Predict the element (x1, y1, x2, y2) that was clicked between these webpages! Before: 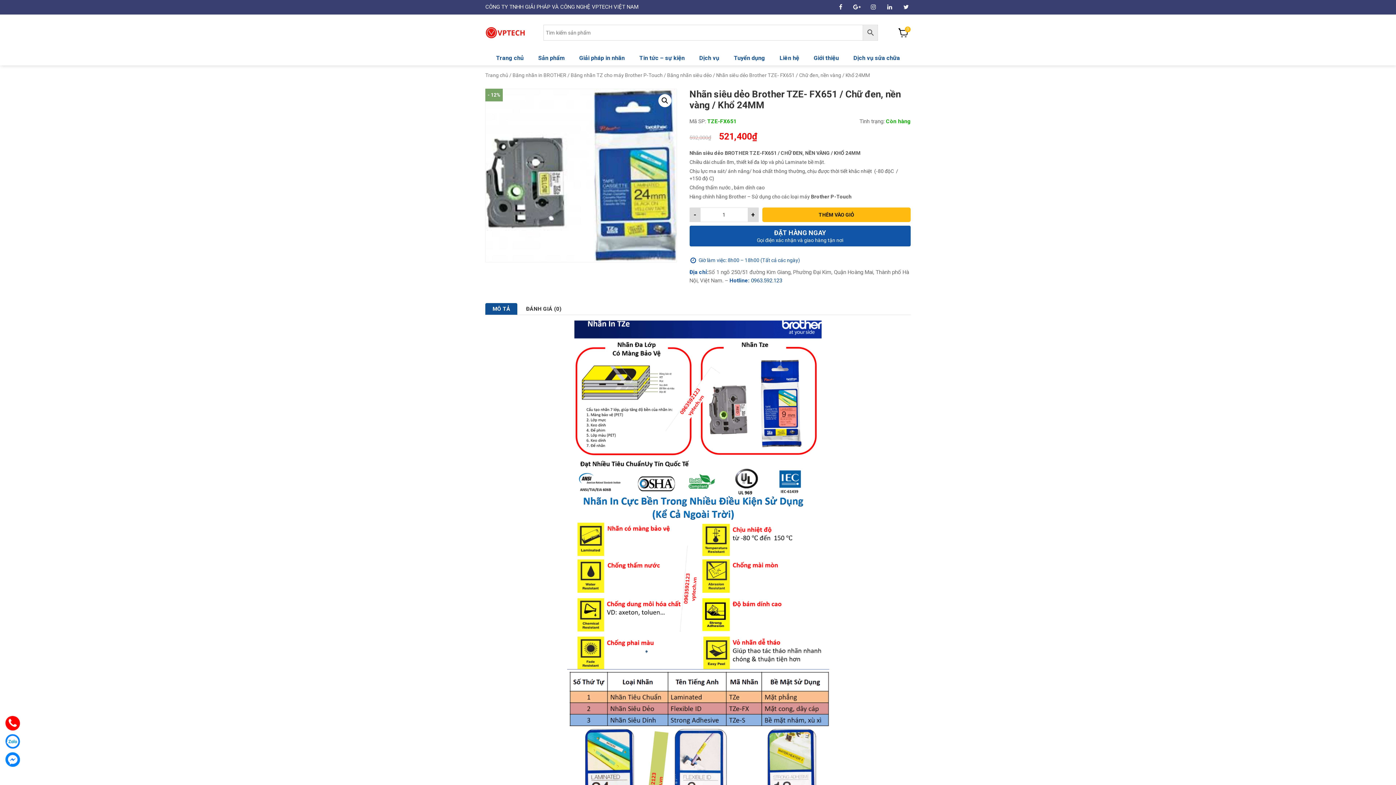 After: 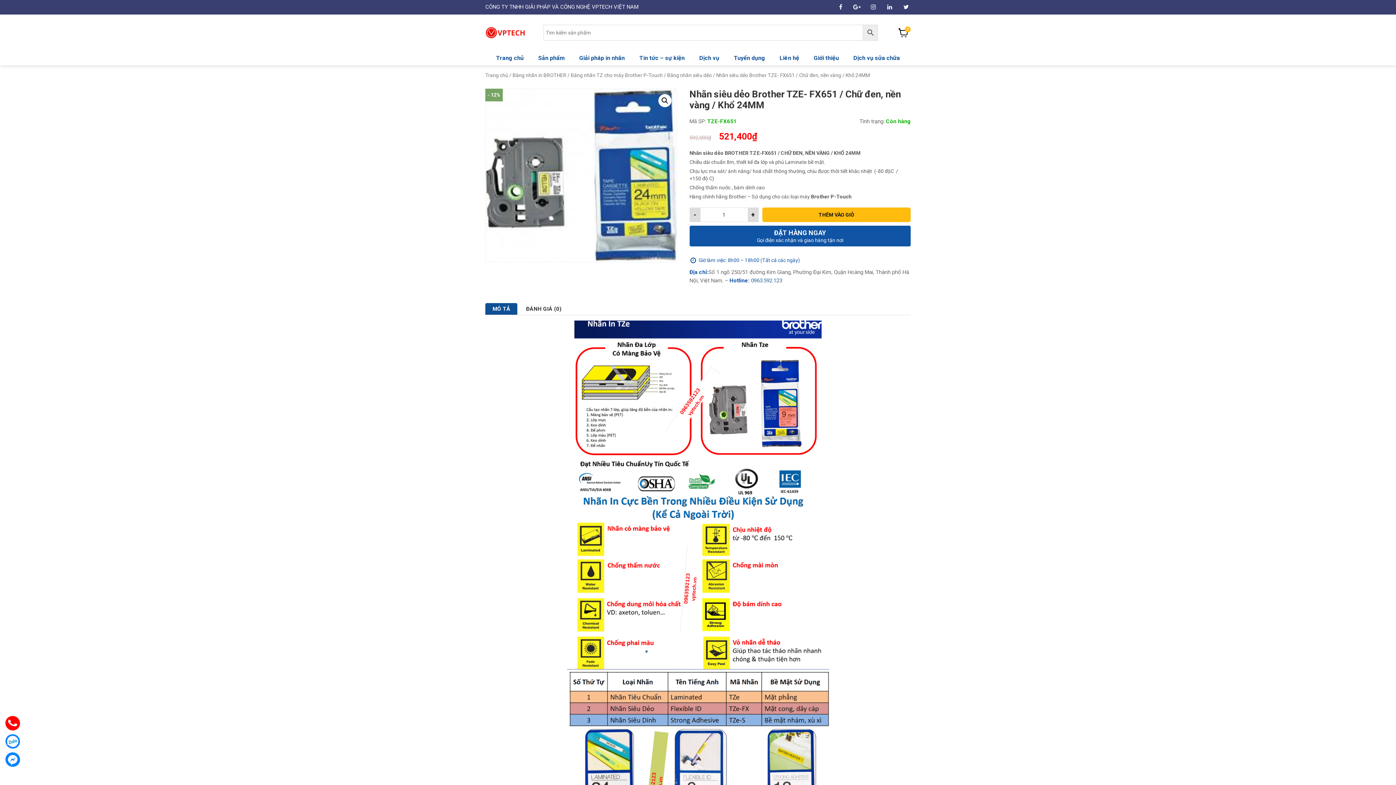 Action: label:  0963.592.123 bbox: (749, 277, 782, 284)